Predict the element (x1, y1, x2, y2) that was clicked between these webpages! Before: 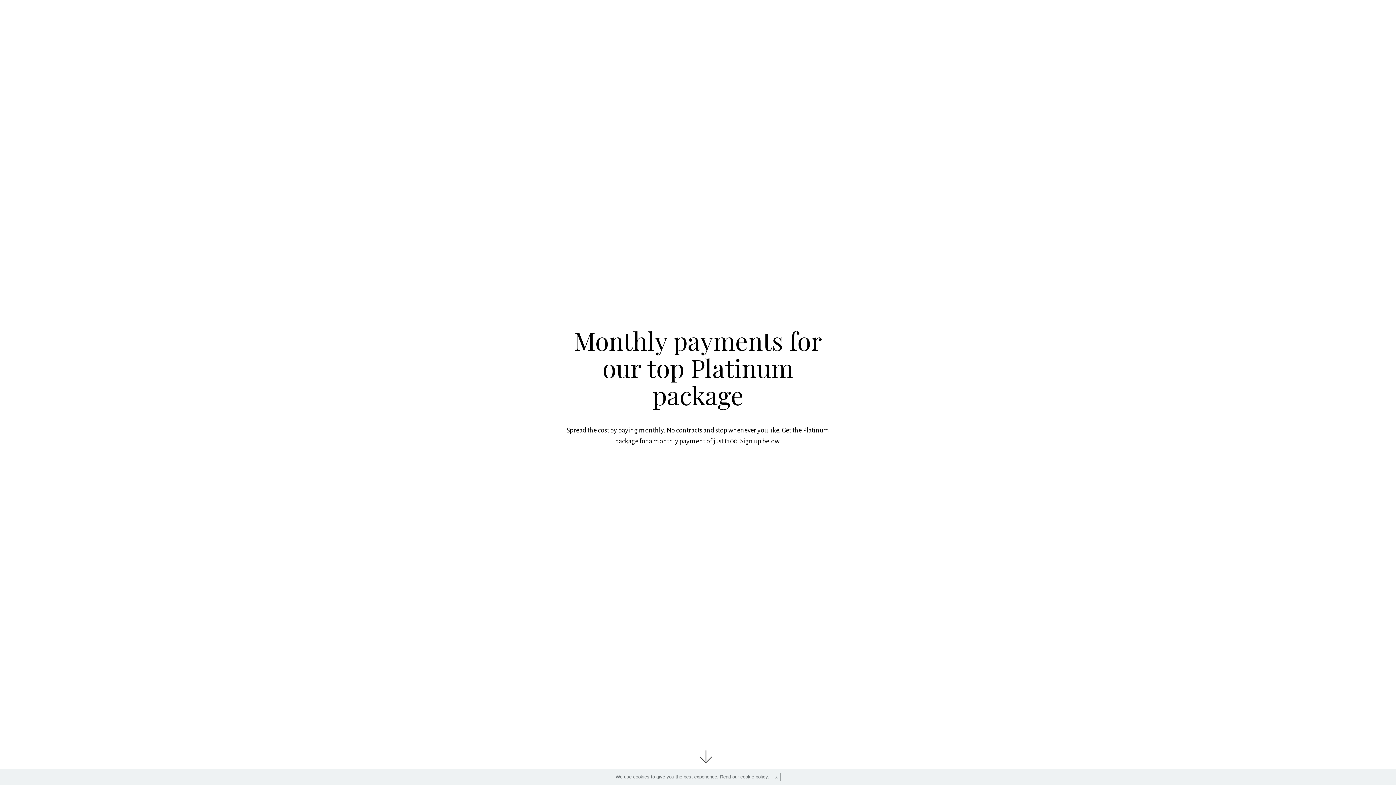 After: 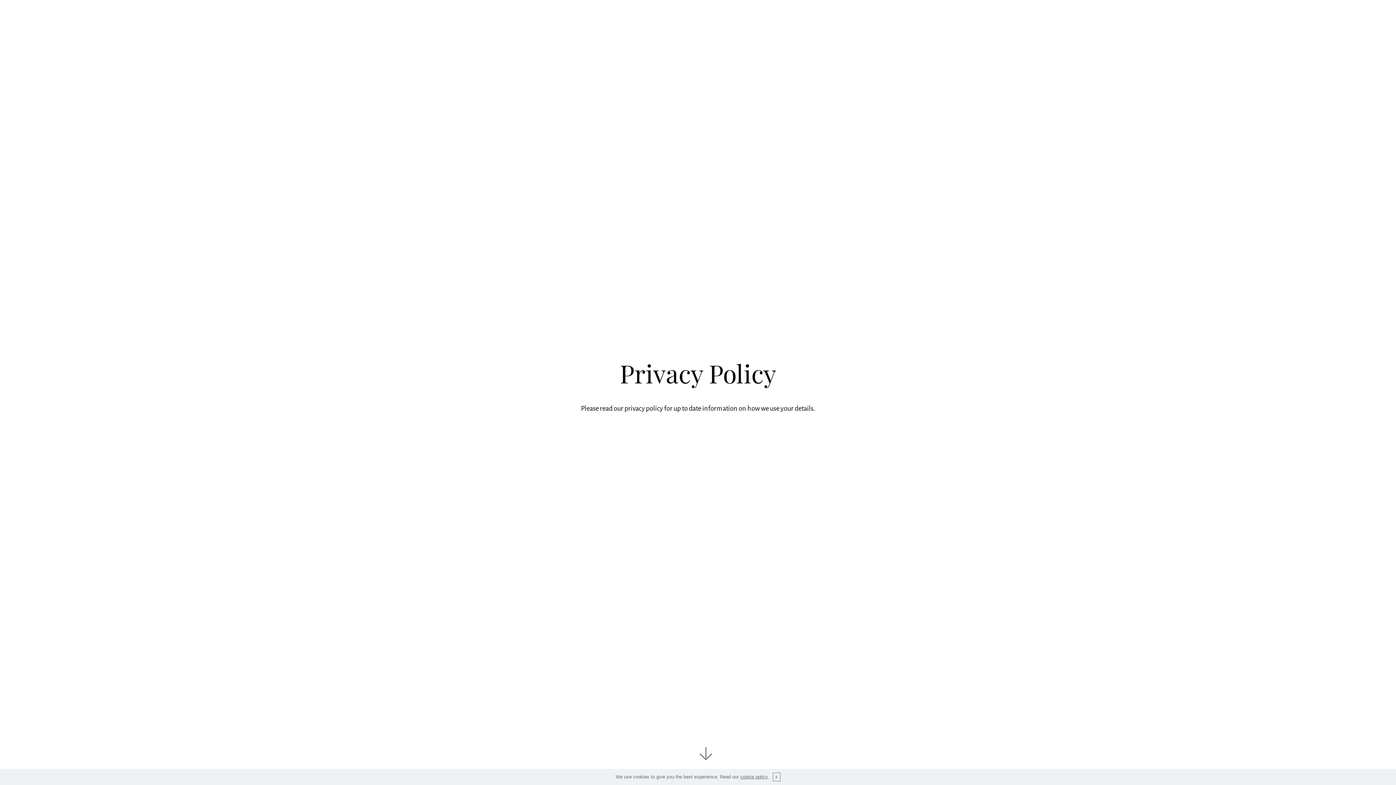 Action: bbox: (740, 774, 767, 779) label: cookie policy